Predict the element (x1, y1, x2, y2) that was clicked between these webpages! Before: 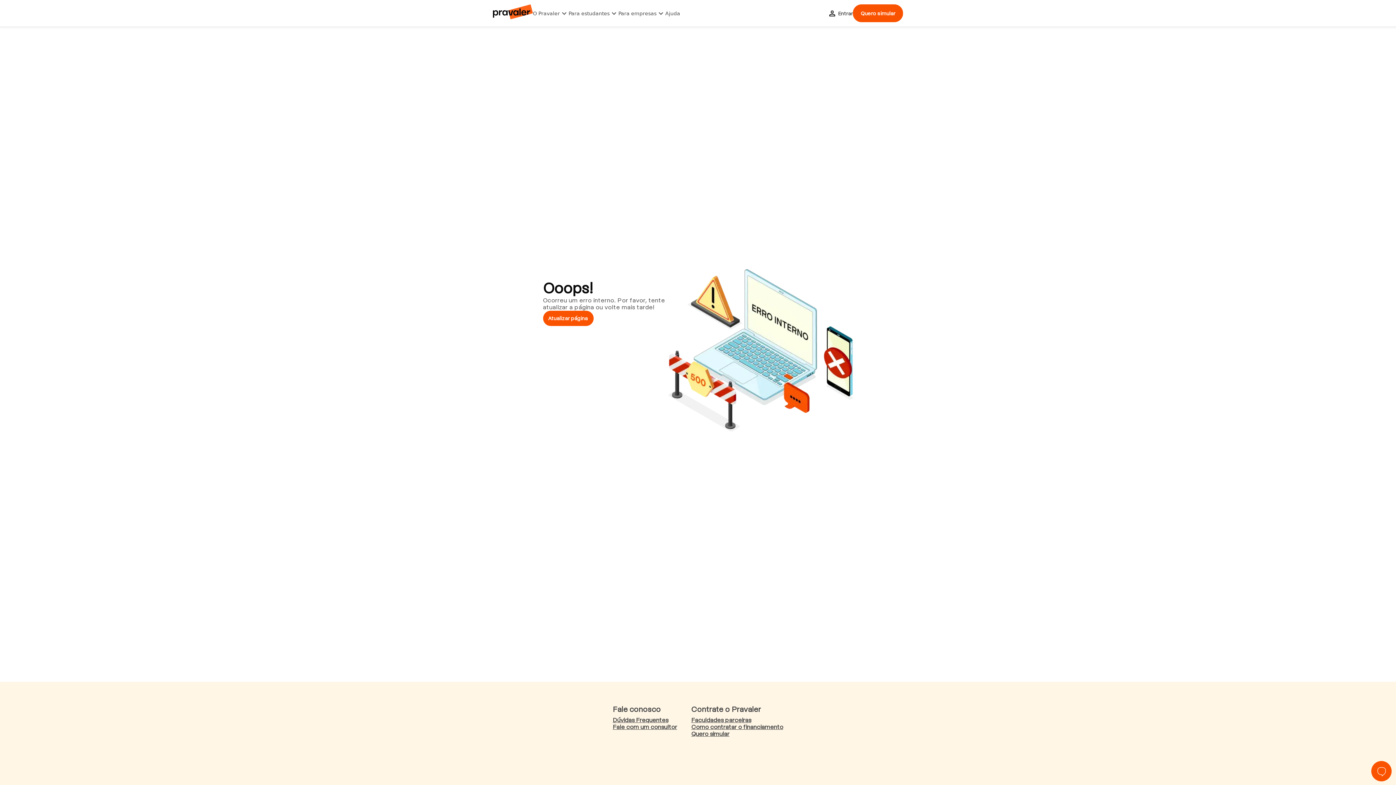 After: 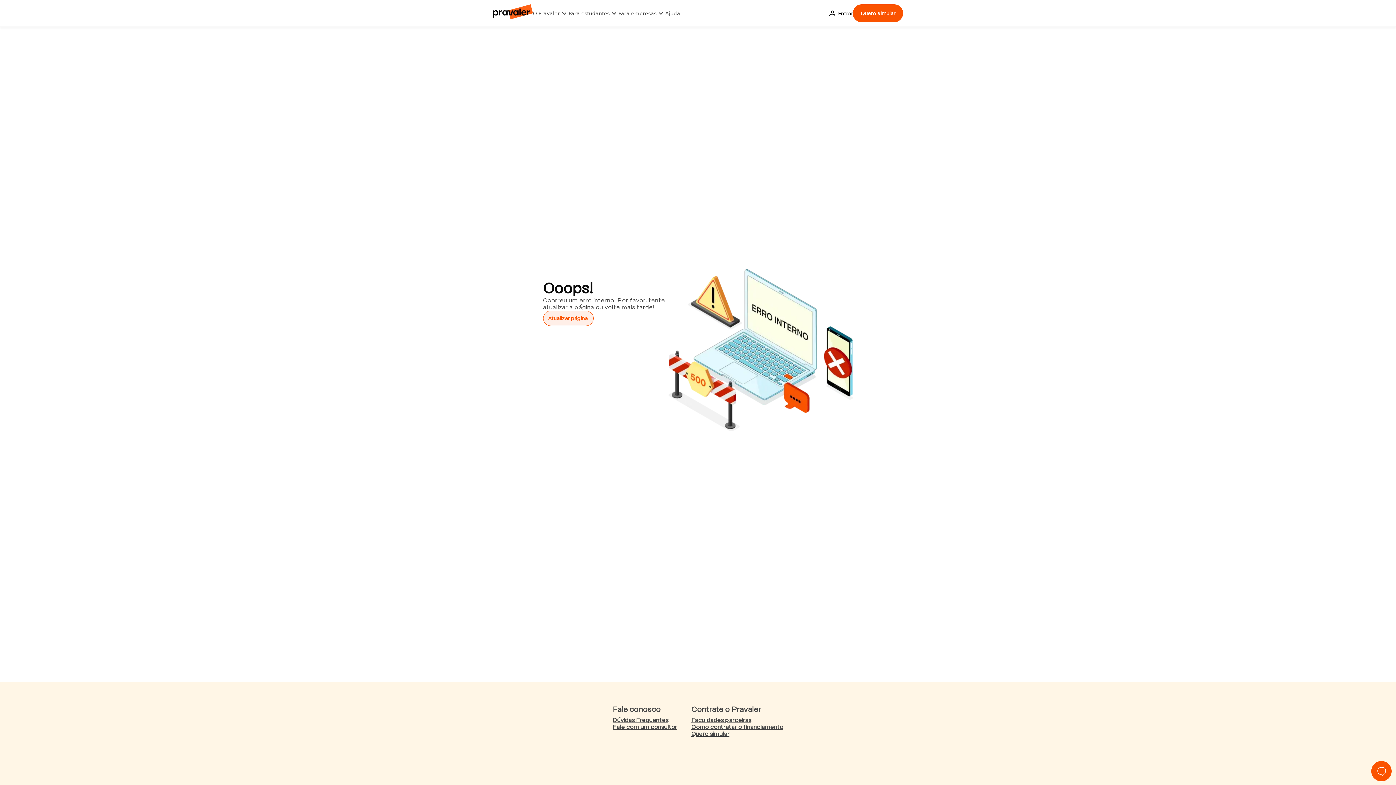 Action: bbox: (543, 311, 593, 326) label: Atualizar página